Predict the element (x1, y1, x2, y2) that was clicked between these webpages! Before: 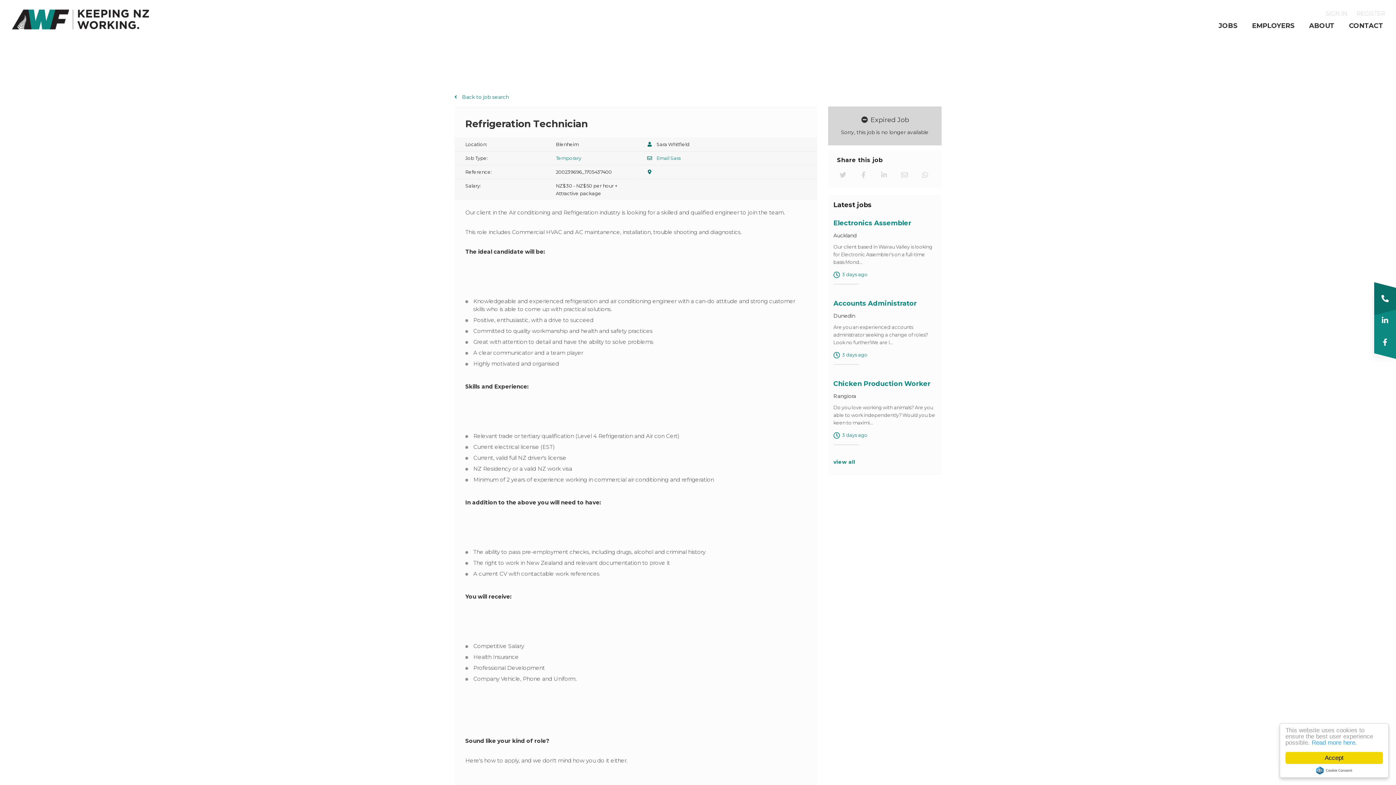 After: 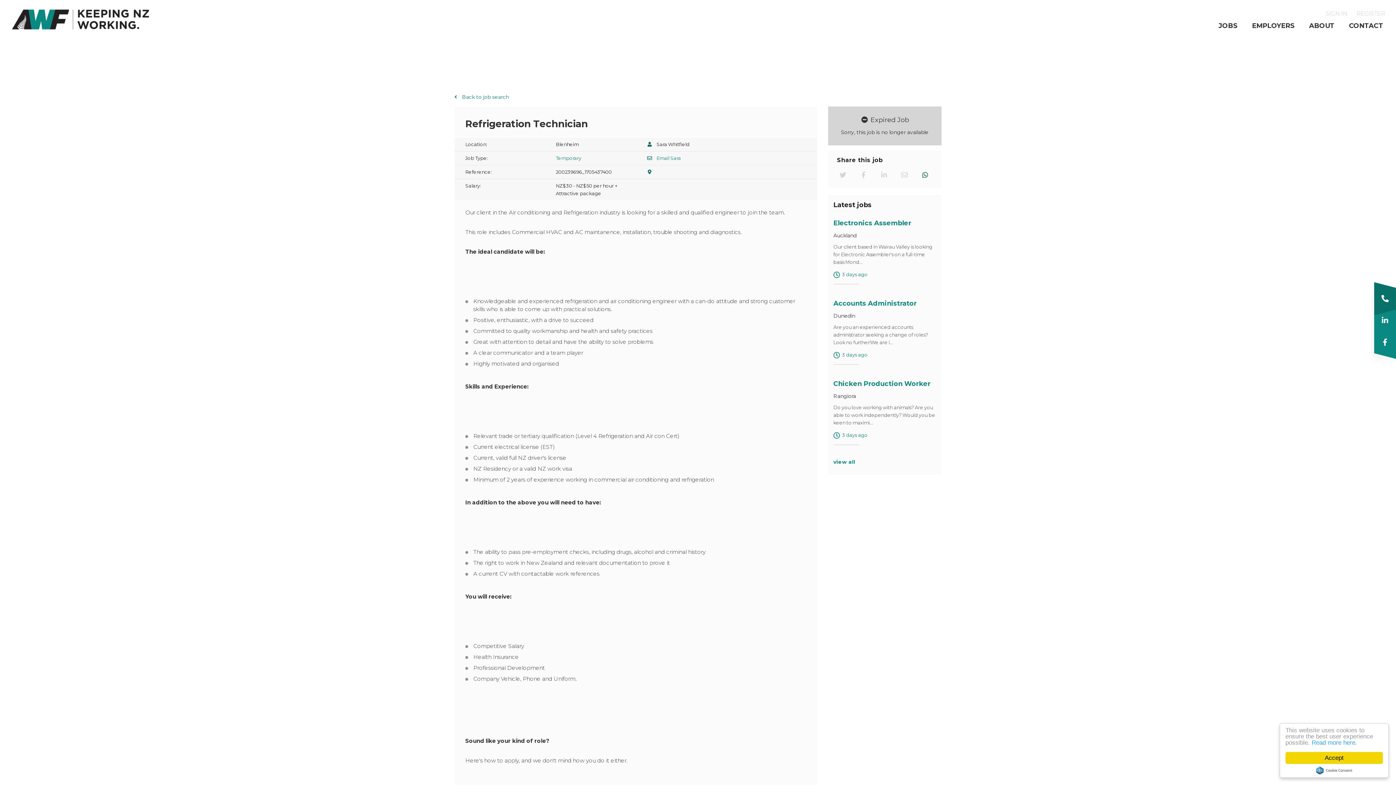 Action: bbox: (918, 172, 931, 178)